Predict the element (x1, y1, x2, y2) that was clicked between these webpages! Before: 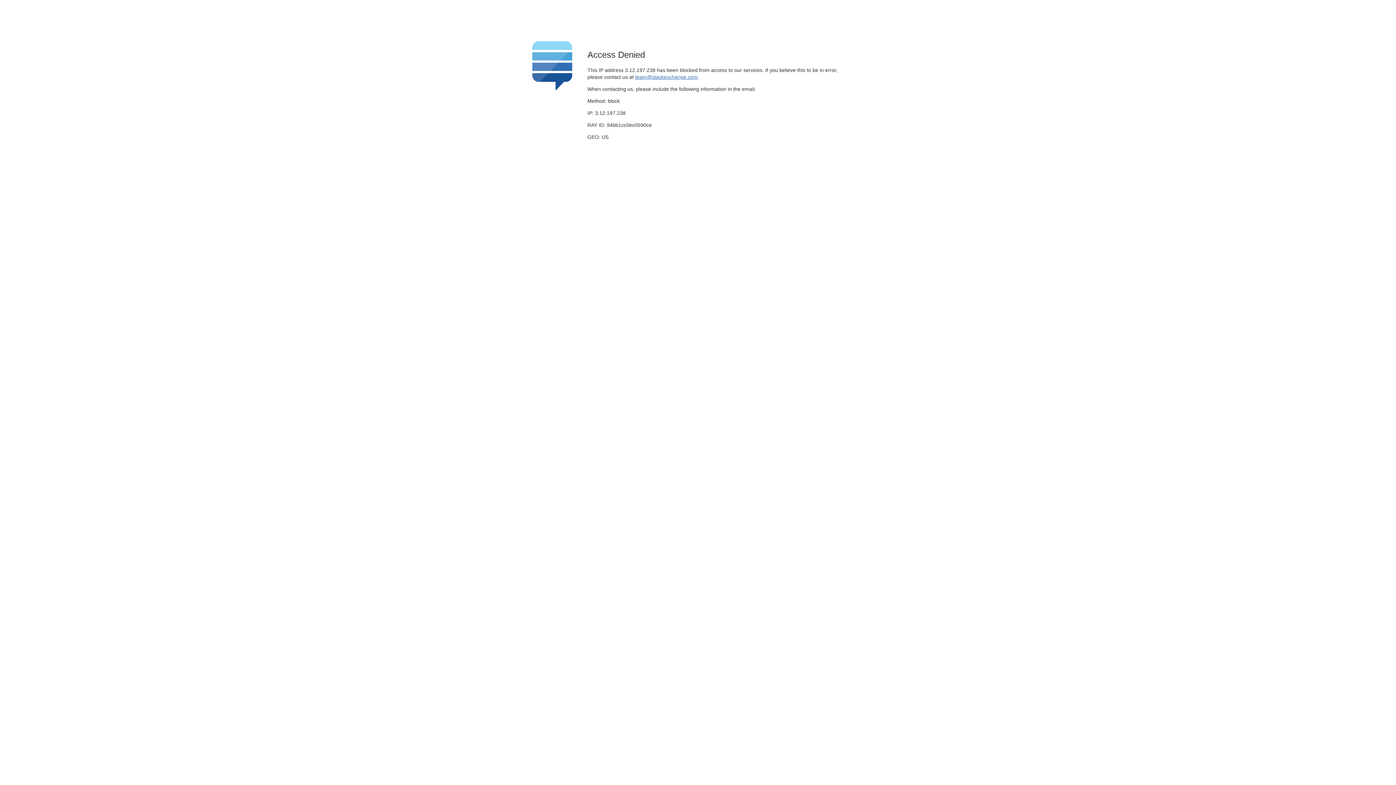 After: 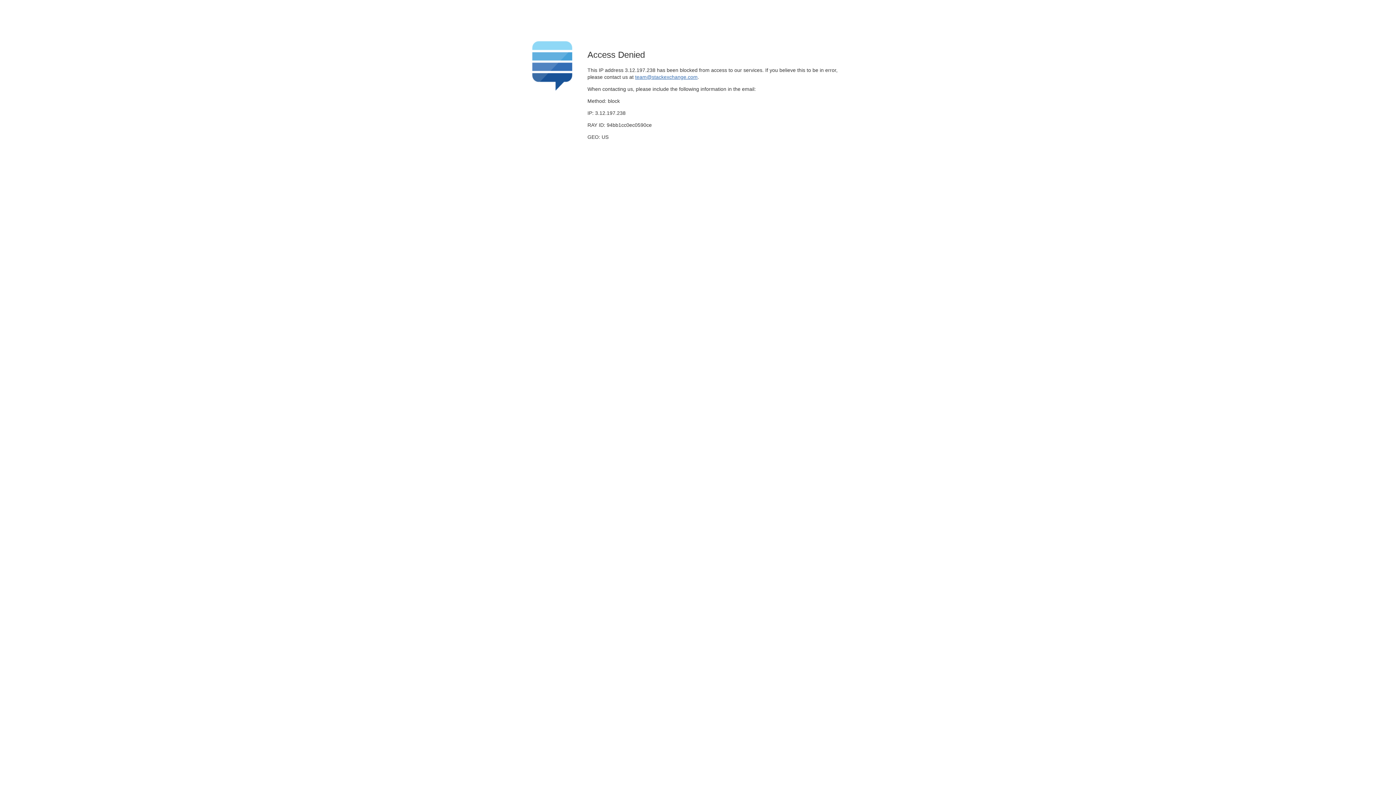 Action: bbox: (635, 74, 697, 79) label: team@stackexchange.com